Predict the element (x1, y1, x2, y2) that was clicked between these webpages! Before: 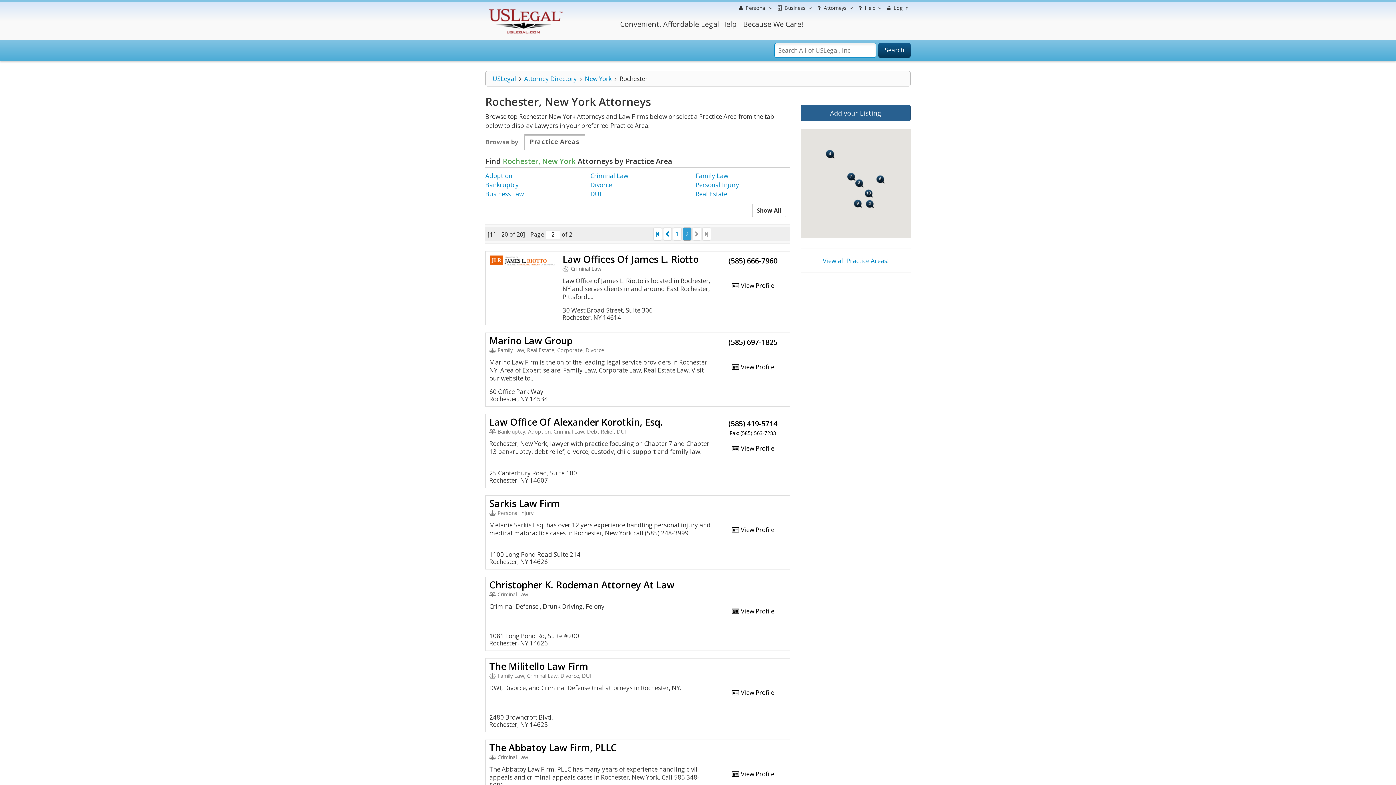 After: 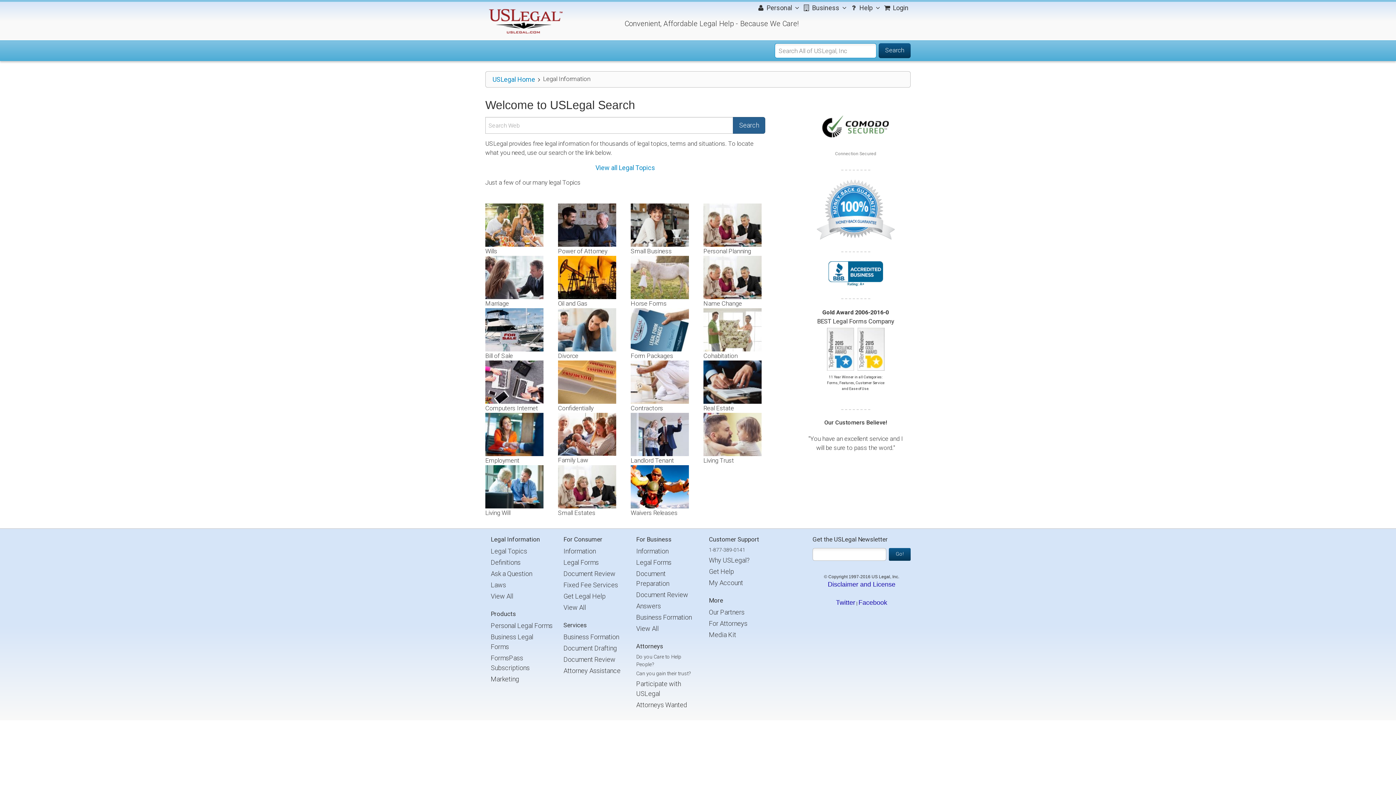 Action: bbox: (878, 42, 910, 57) label: Search